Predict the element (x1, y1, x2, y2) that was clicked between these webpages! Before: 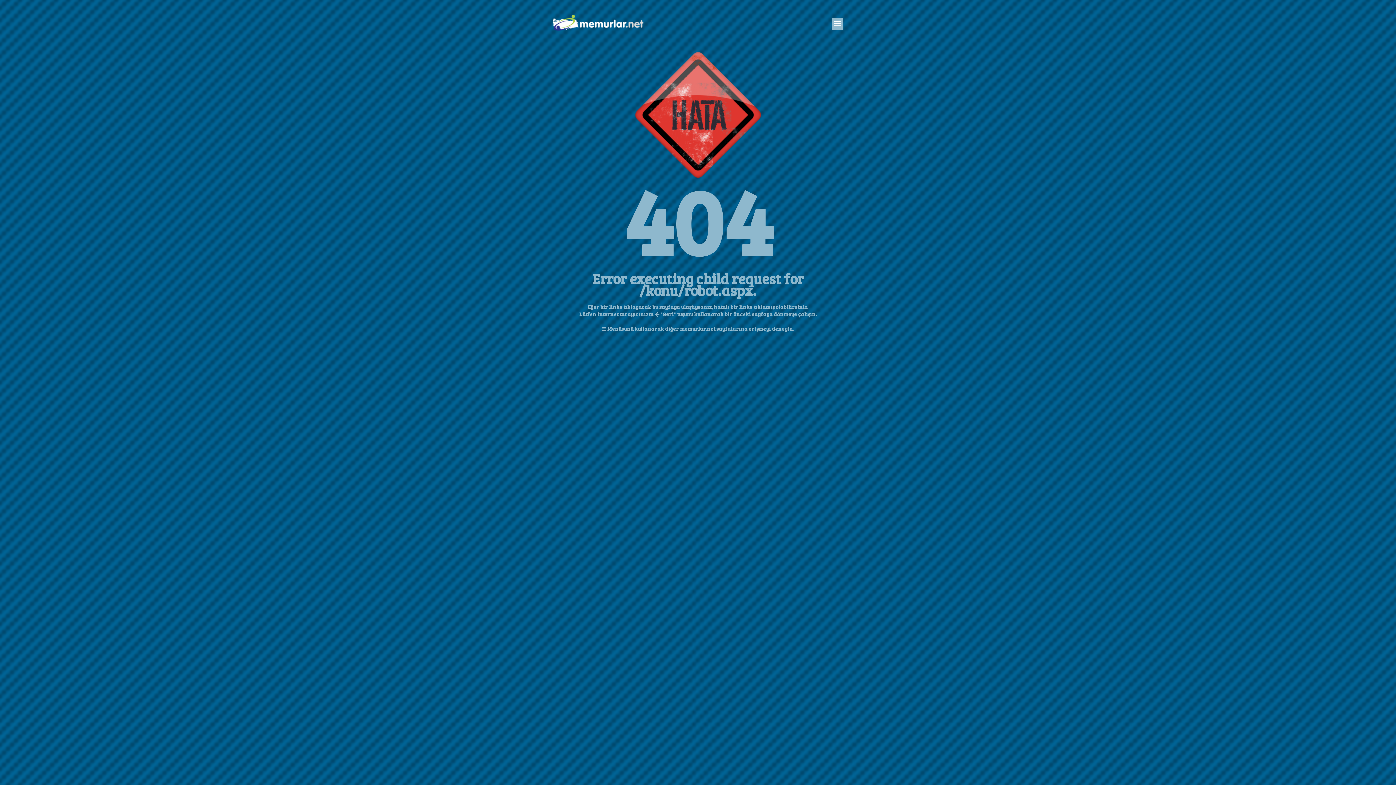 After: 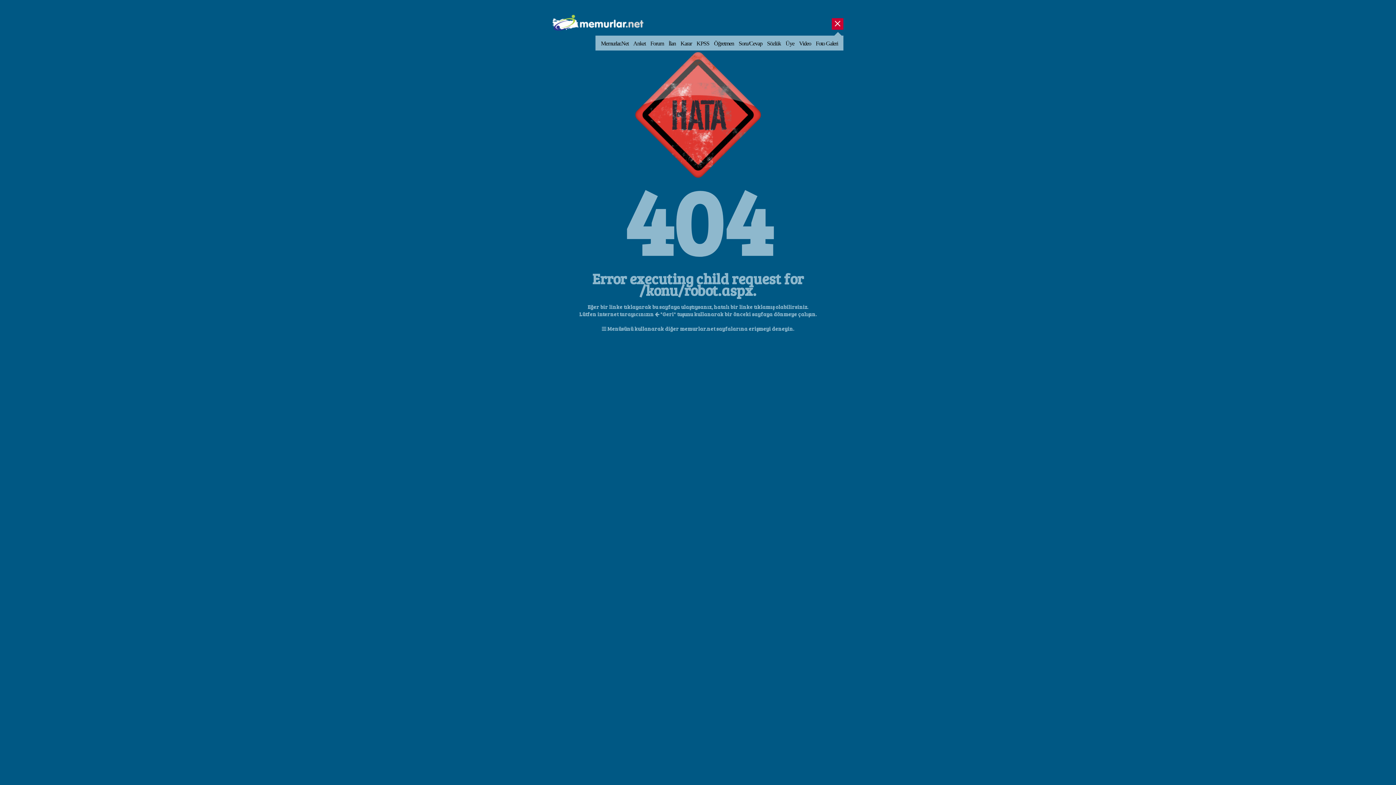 Action: bbox: (832, 18, 843, 29) label: Aç